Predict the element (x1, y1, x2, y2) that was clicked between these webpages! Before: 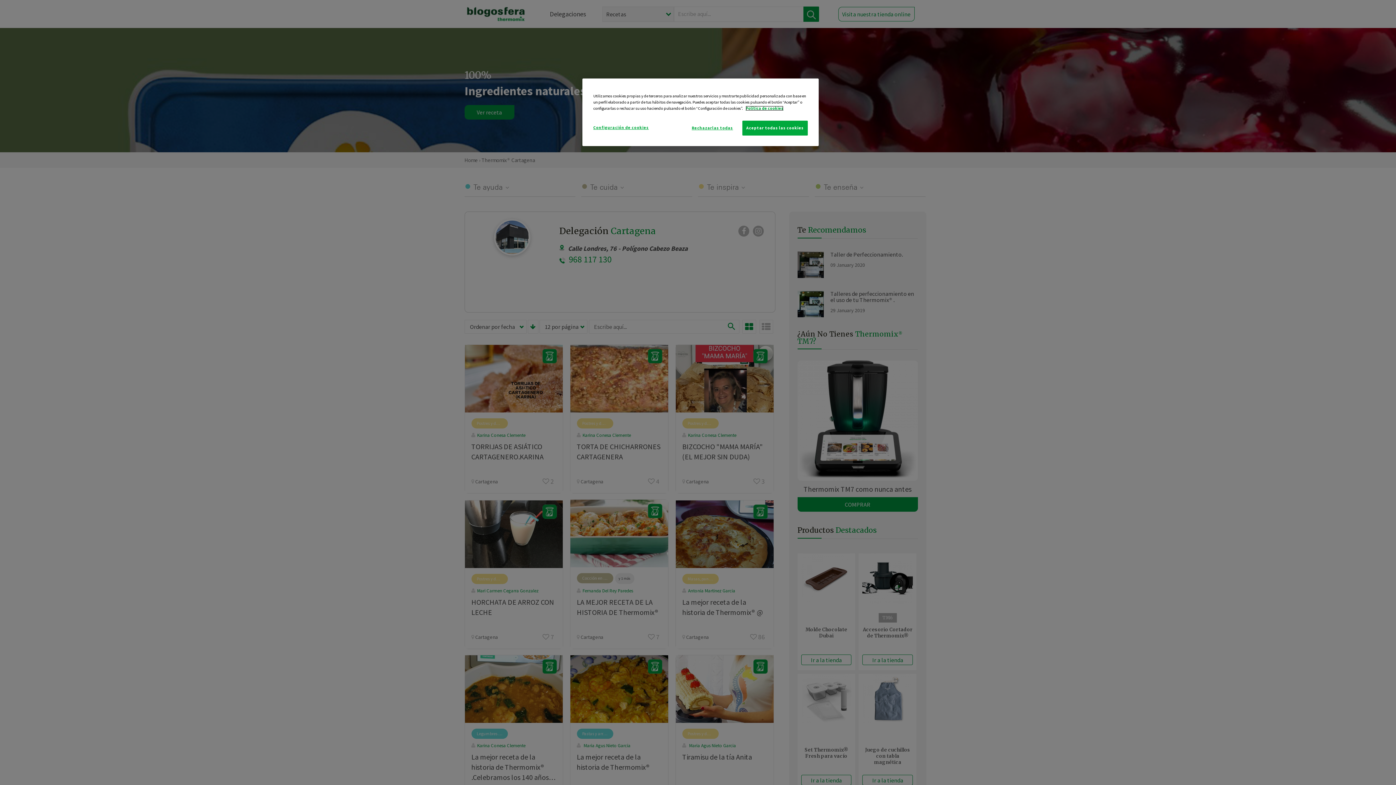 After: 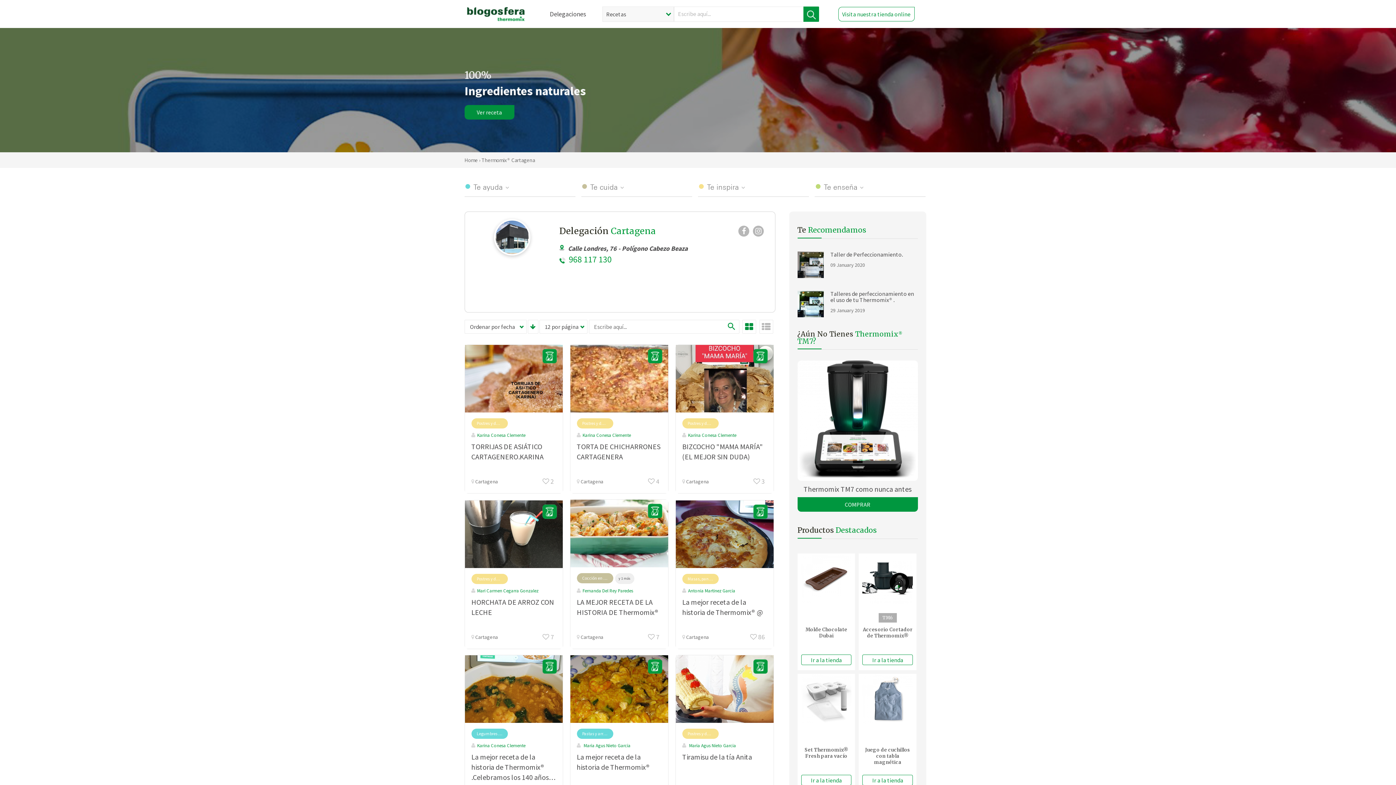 Action: bbox: (687, 120, 737, 135) label: Rechazarlas todas